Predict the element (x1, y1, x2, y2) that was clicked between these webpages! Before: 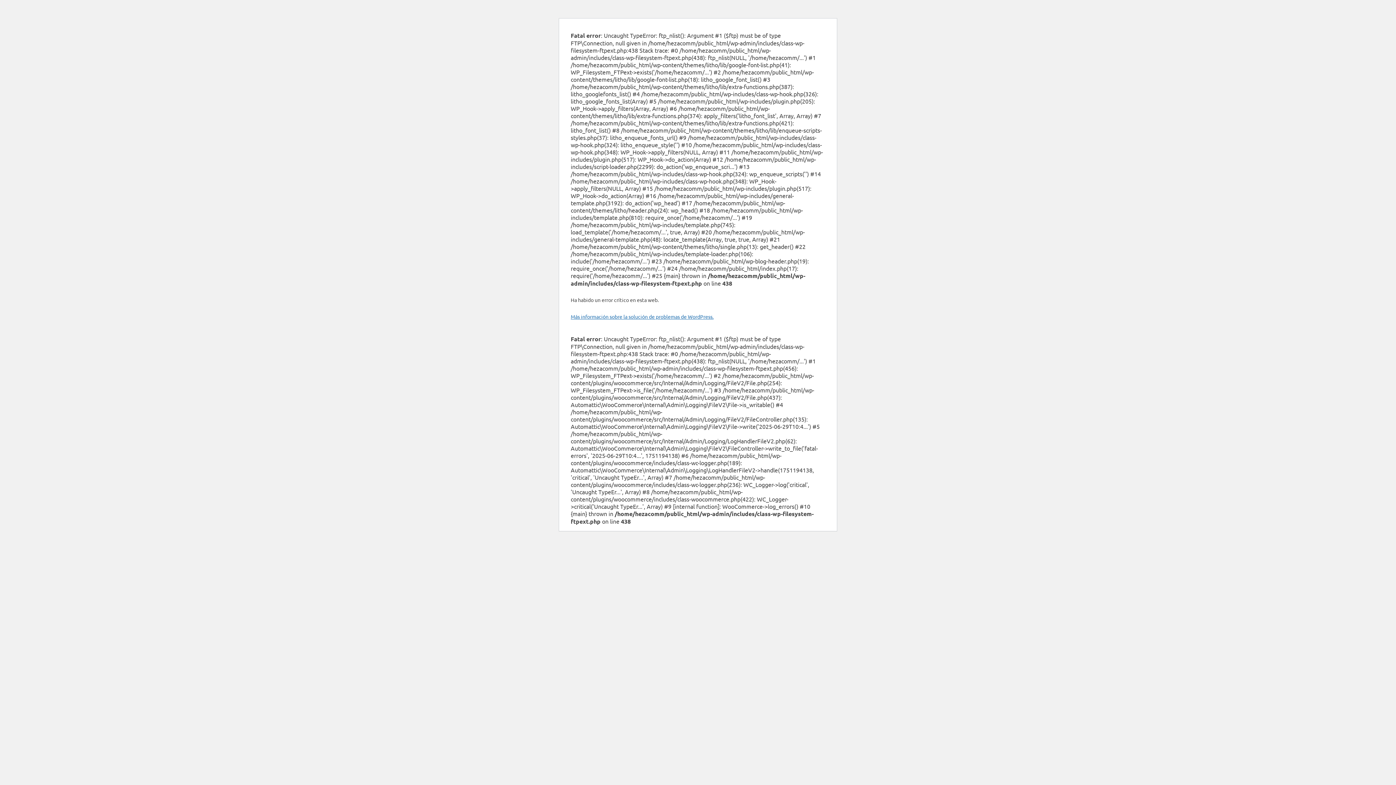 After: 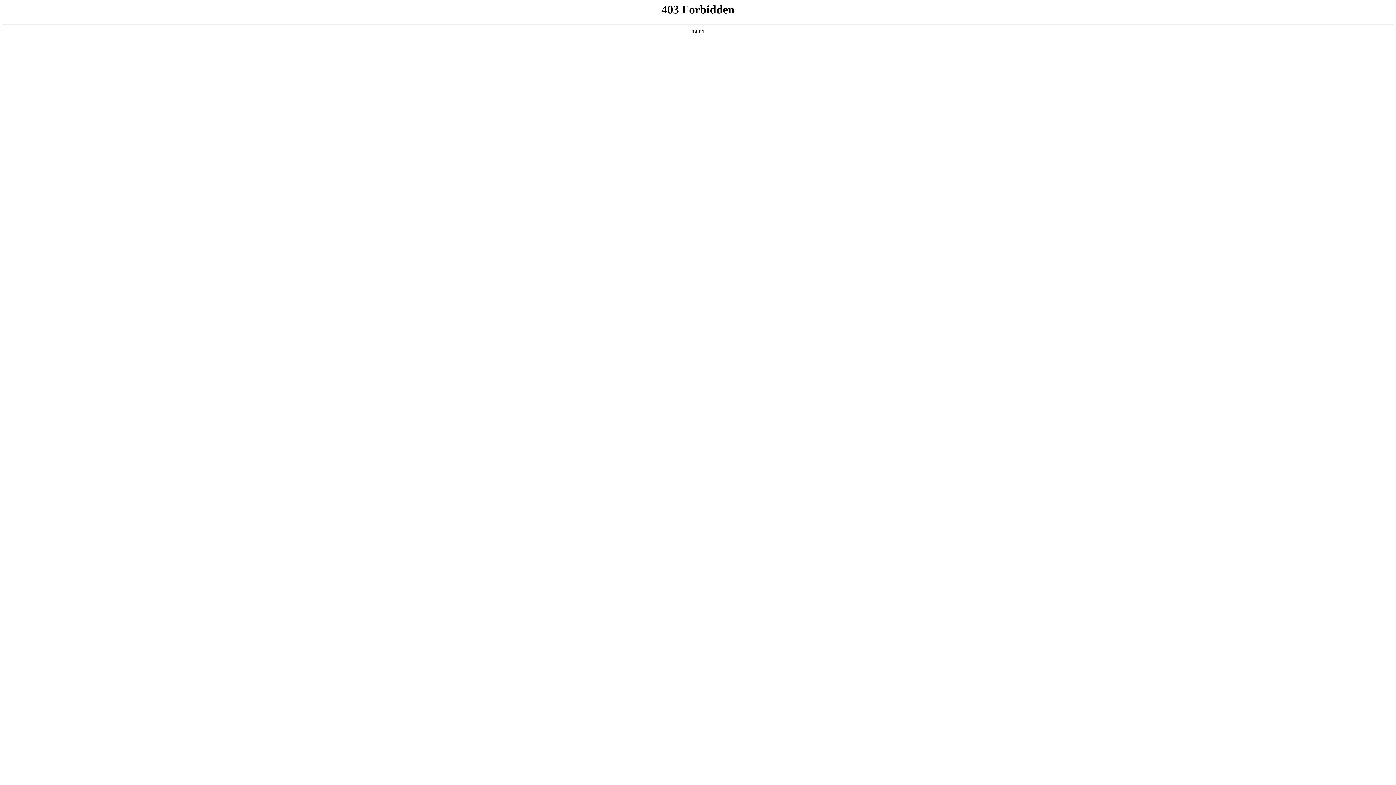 Action: label: Más información sobre la solución de problemas de WordPress. bbox: (570, 313, 713, 320)